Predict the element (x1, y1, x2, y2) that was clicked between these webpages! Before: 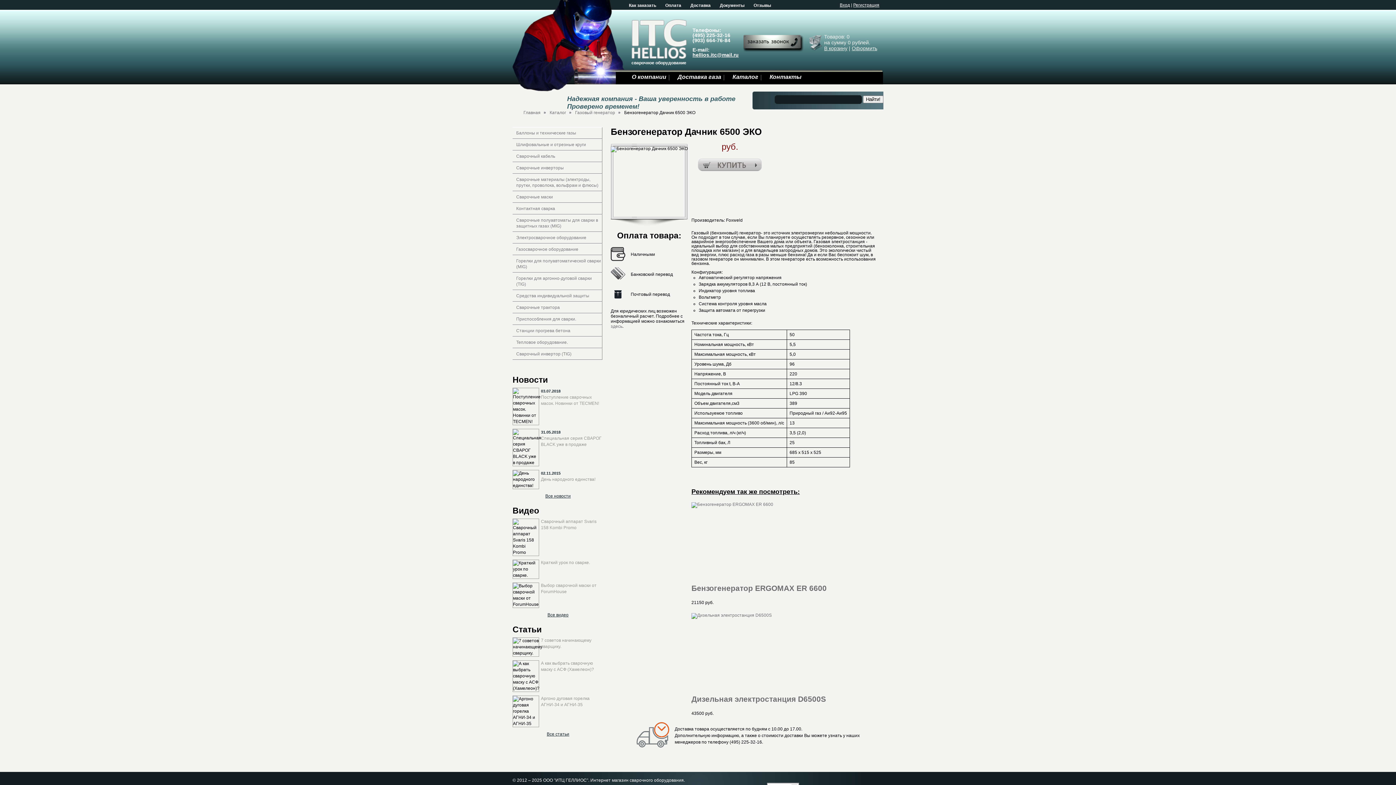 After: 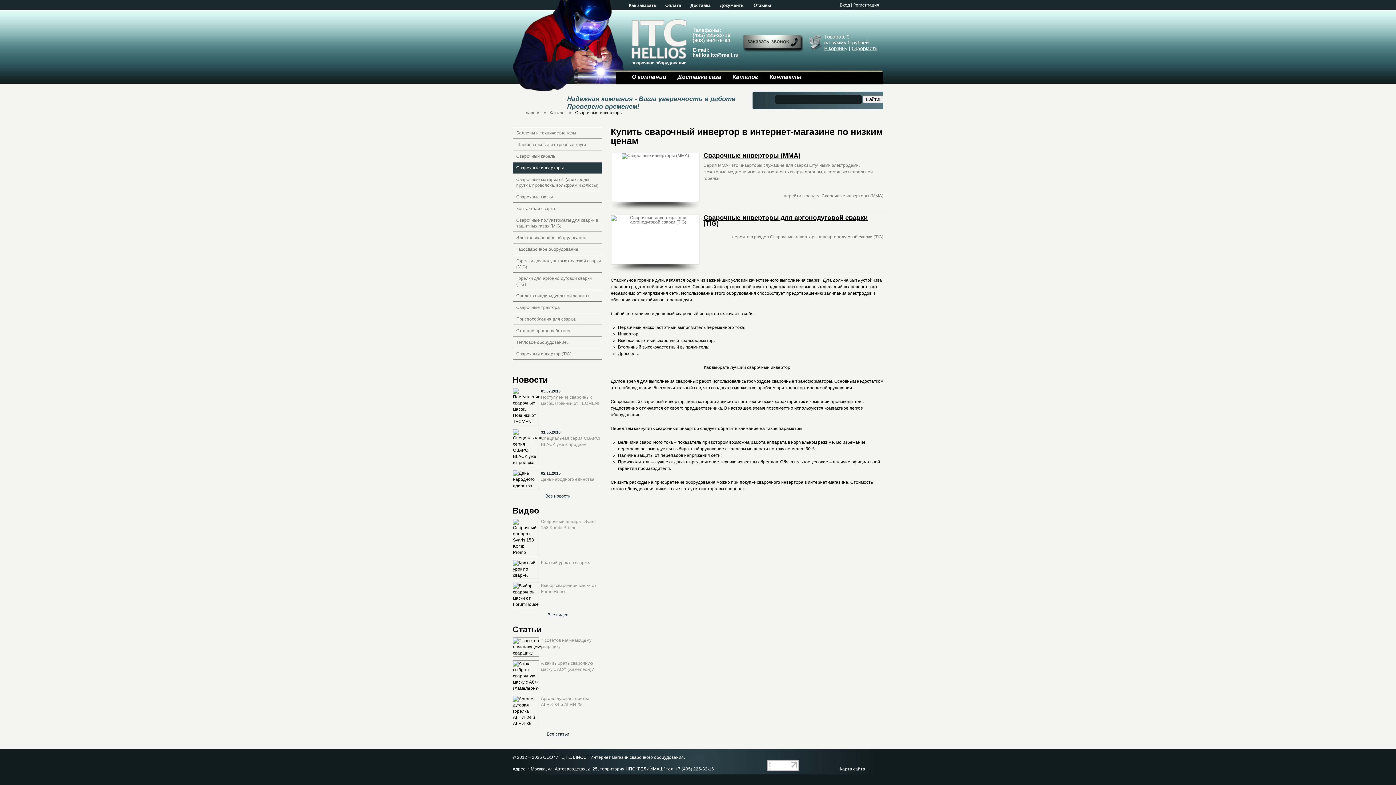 Action: bbox: (516, 165, 564, 170) label: Сварочные инверторы